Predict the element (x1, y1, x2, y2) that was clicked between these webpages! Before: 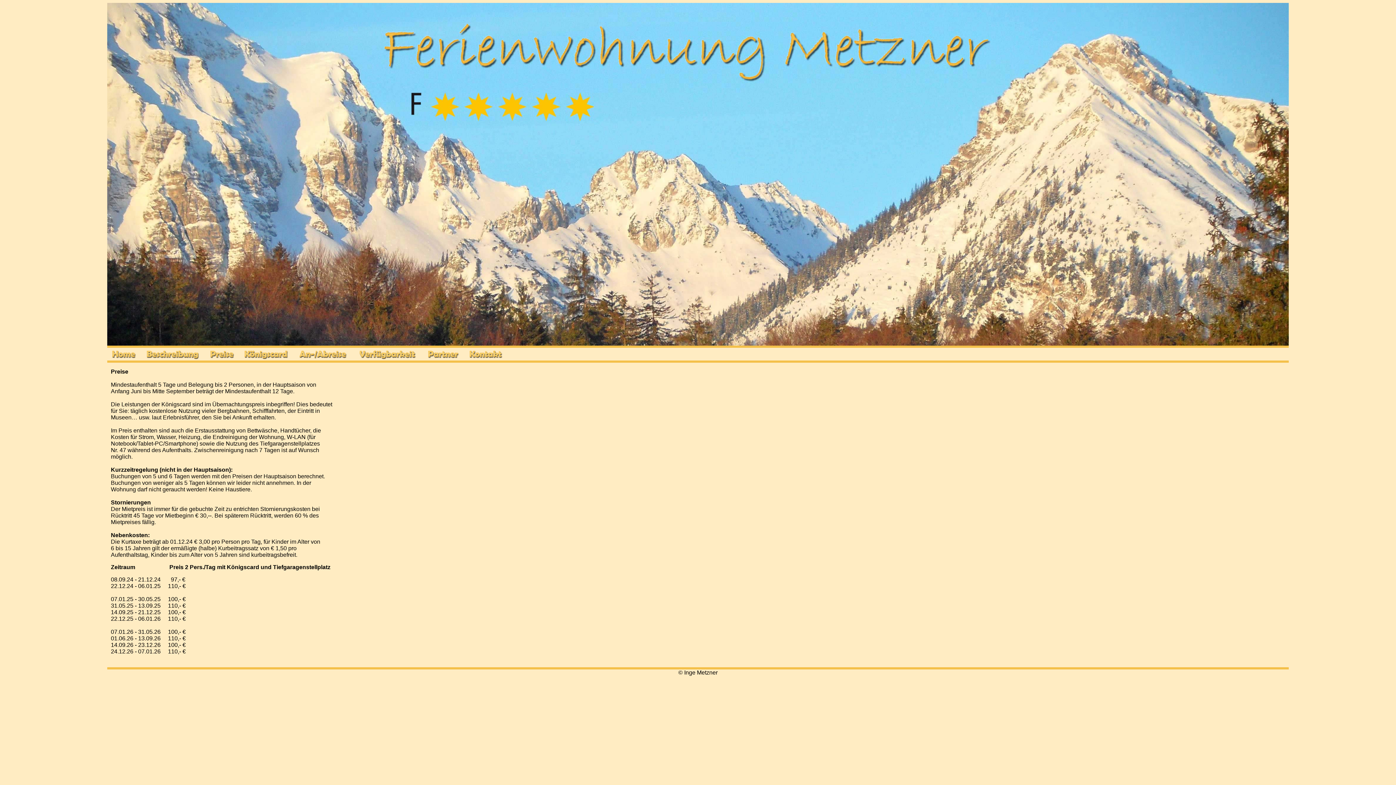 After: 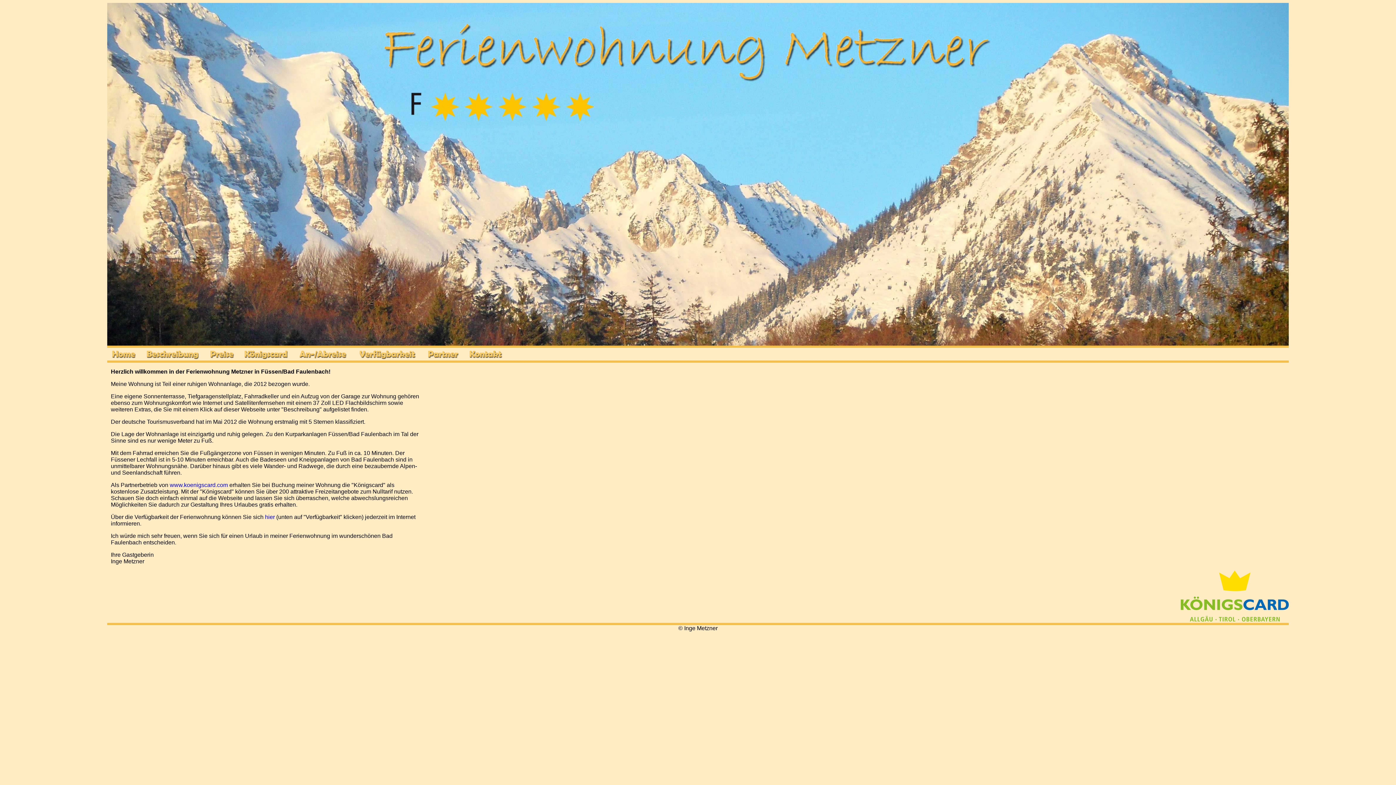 Action: bbox: (109, 355, 138, 361)